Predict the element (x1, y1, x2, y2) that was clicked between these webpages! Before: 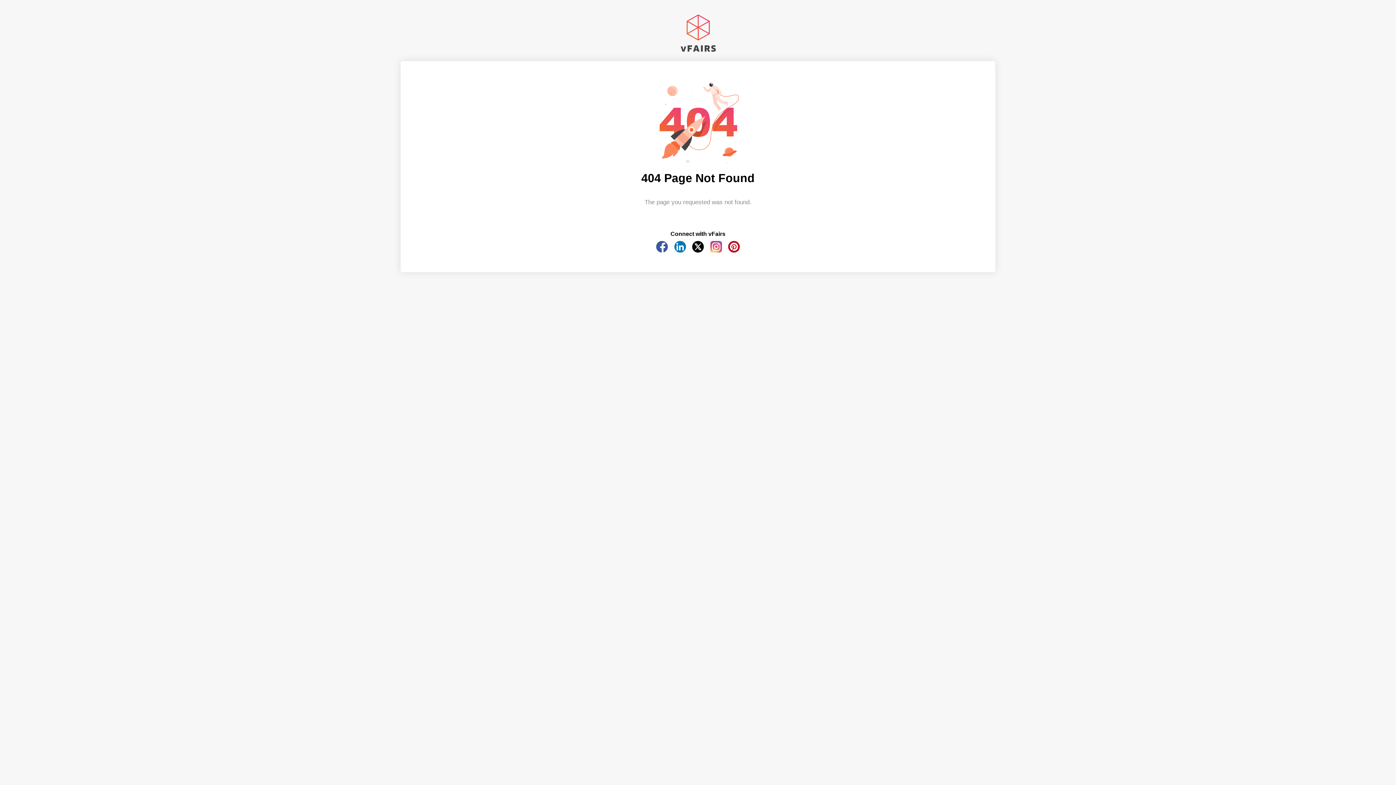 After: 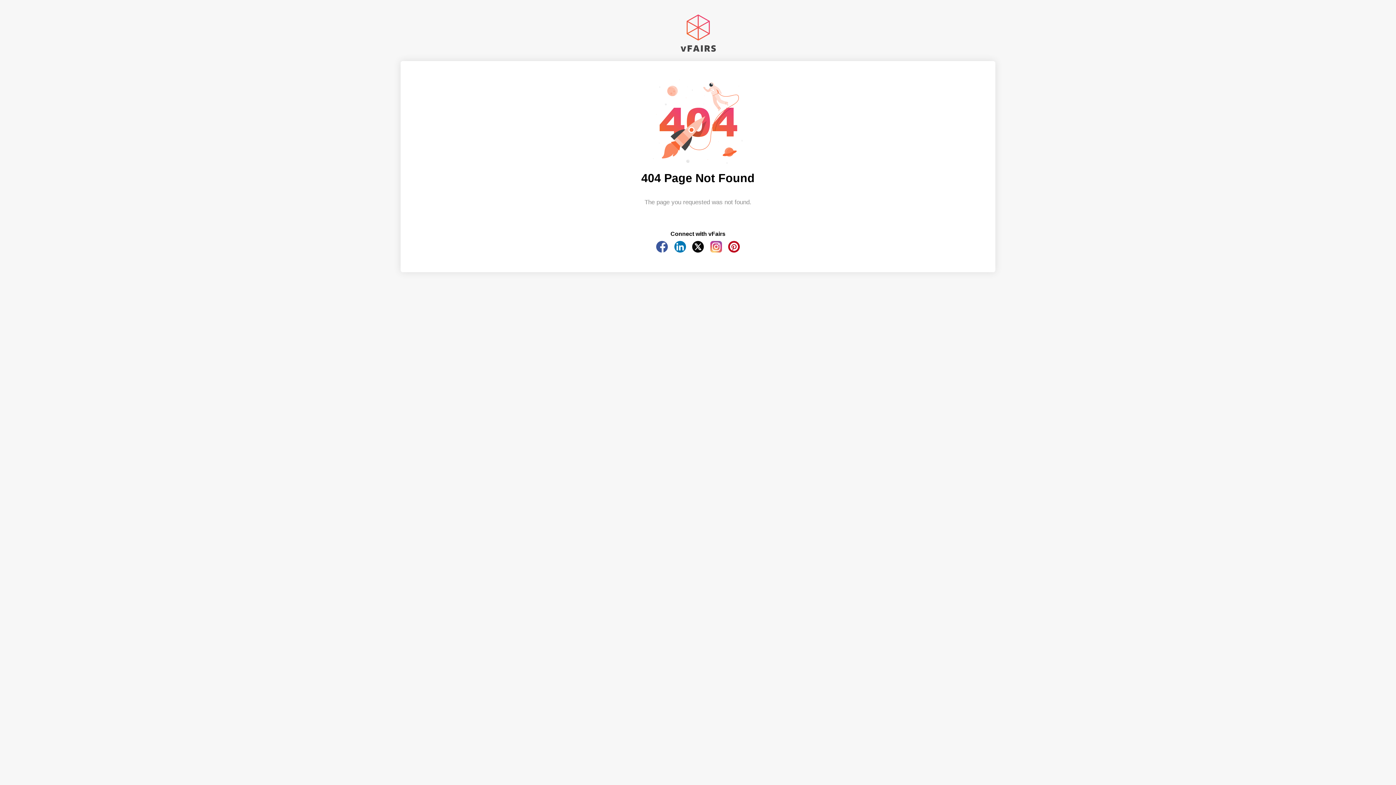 Action: bbox: (710, 247, 722, 253)